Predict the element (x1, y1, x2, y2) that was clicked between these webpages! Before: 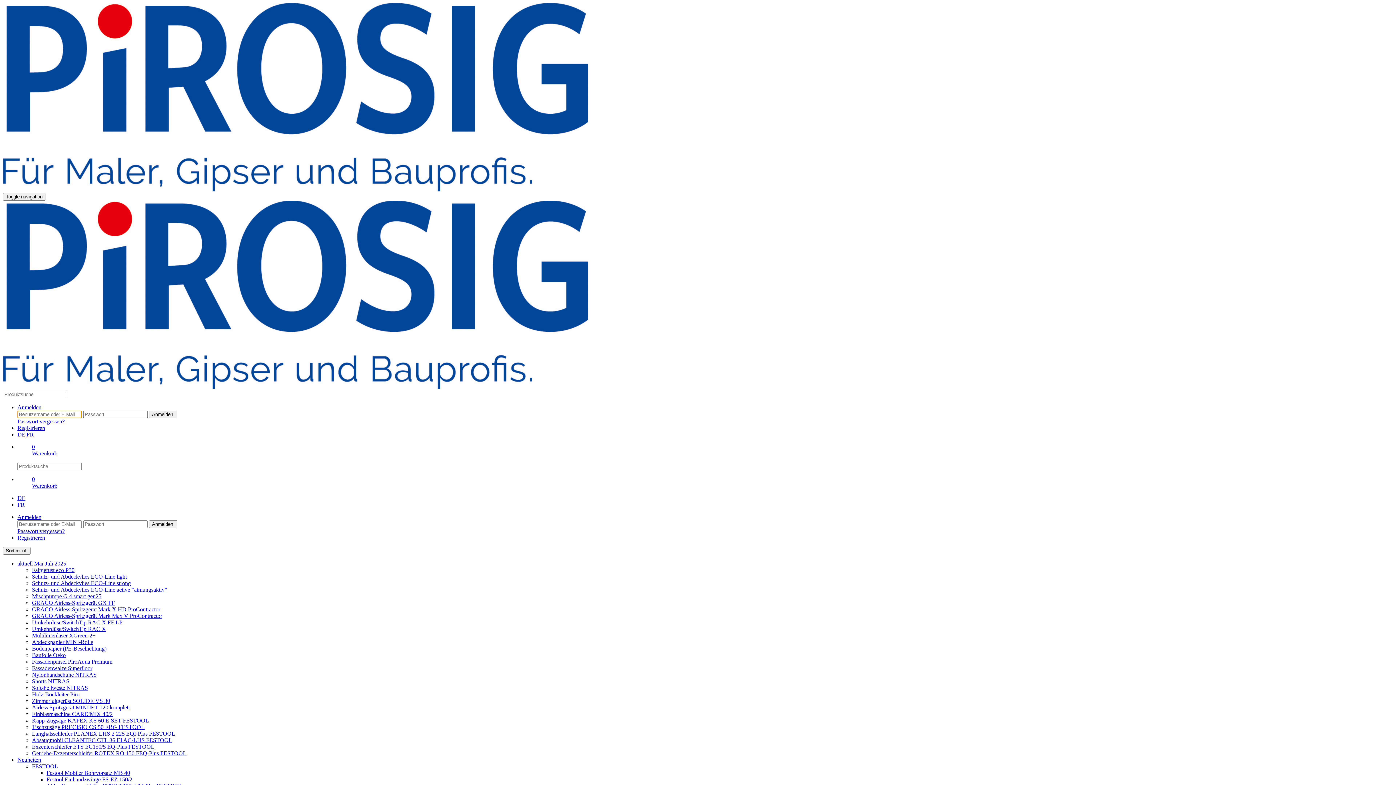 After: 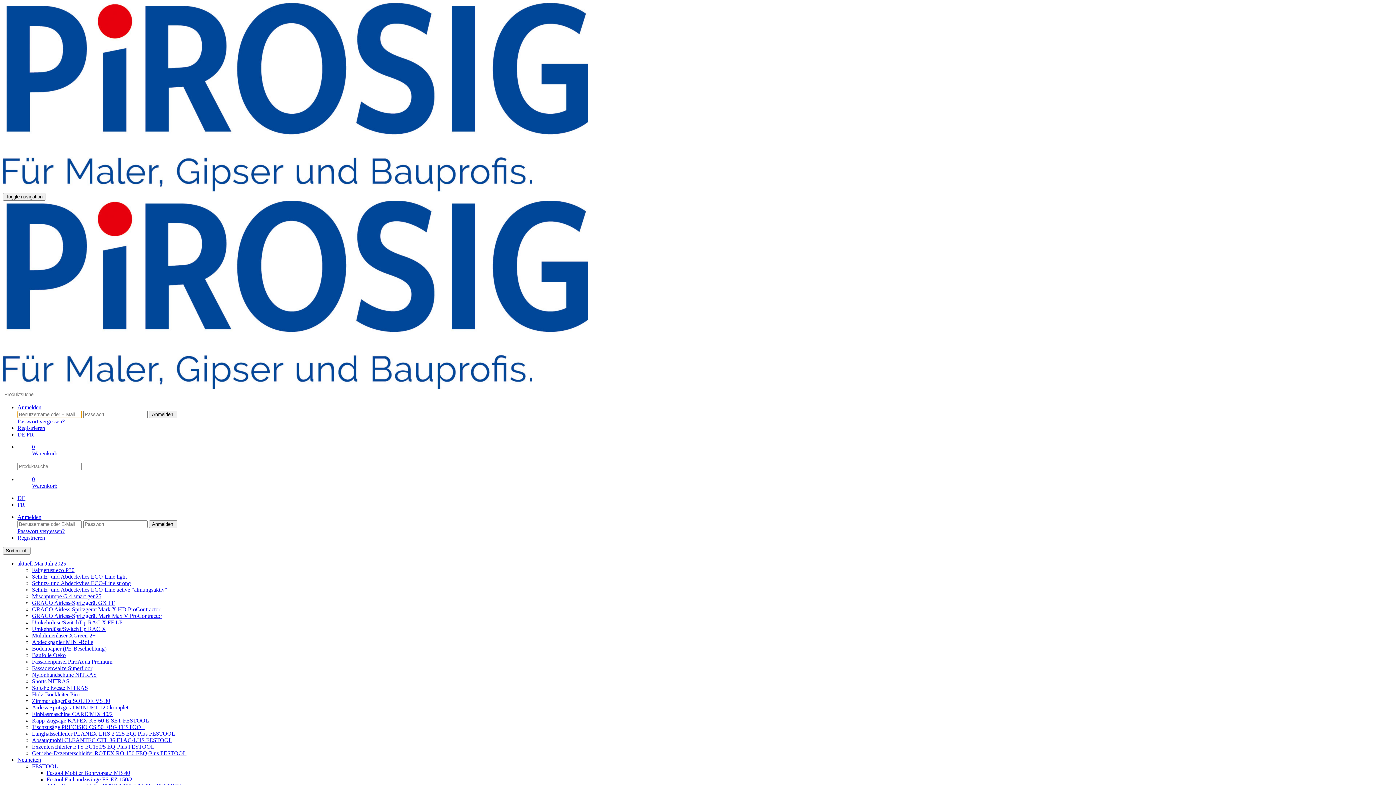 Action: label: Schutz- und Abdeckvlies ECO-Line strong bbox: (32, 580, 130, 586)